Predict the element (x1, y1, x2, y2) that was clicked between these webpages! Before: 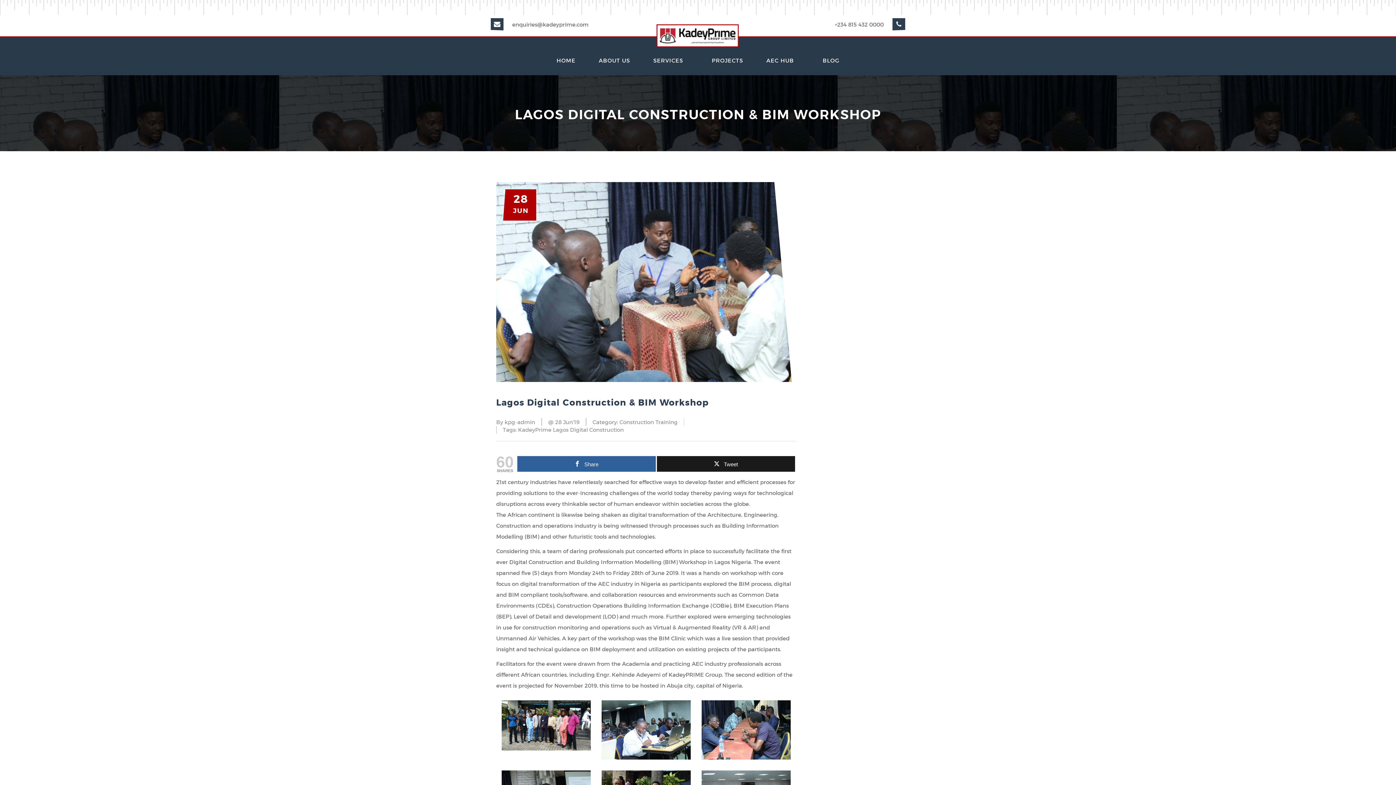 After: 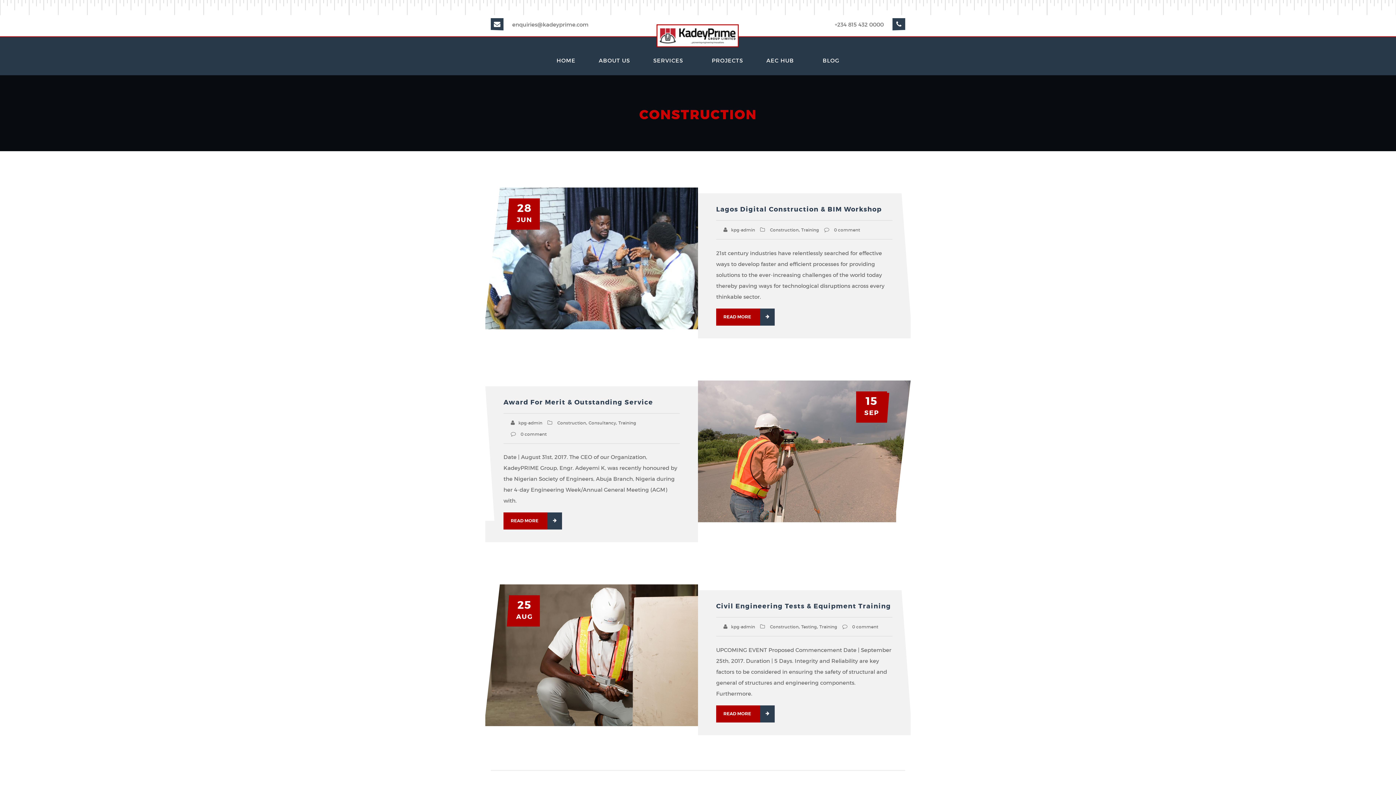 Action: bbox: (619, 418, 655, 425) label: Construction 